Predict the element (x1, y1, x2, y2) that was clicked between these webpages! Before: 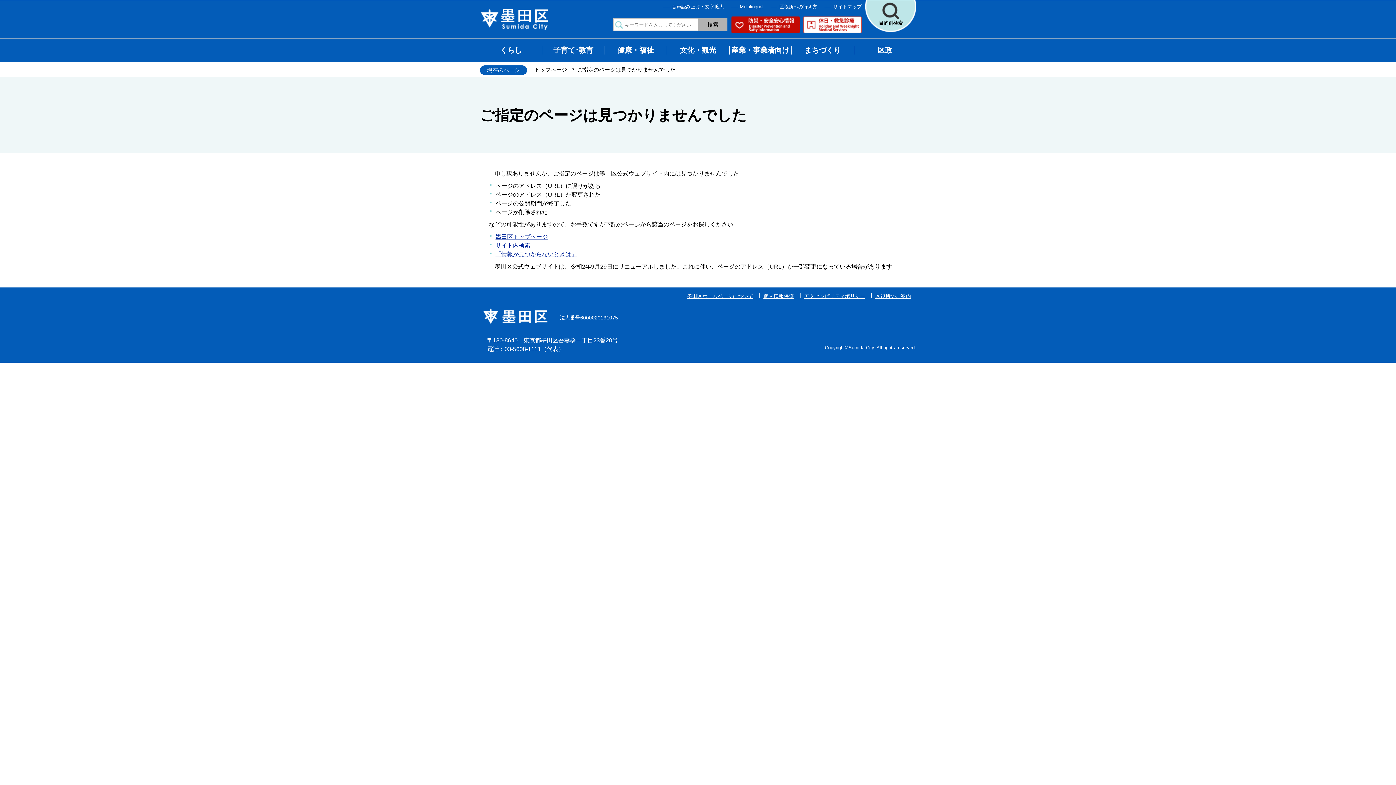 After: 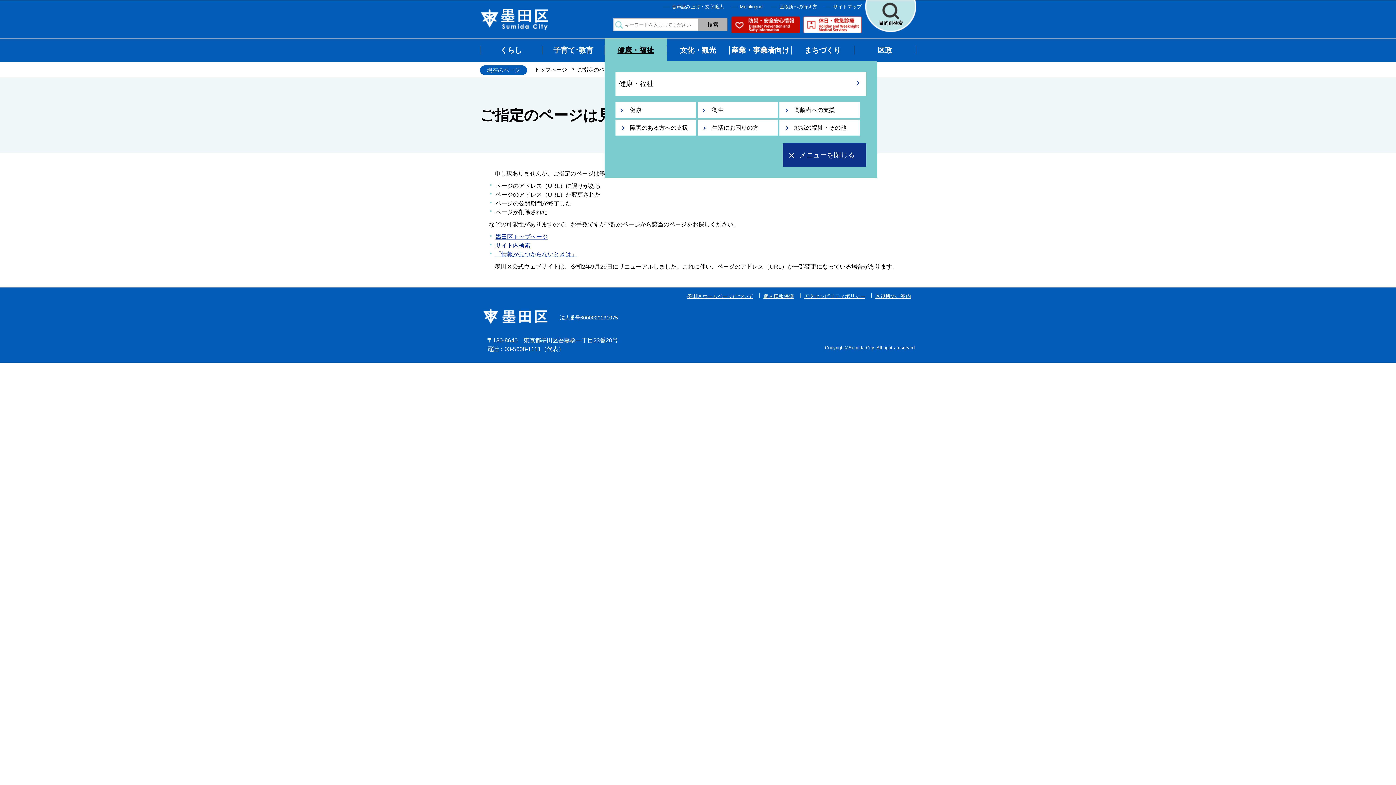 Action: bbox: (604, 38, 667, 61) label: 健康・福祉